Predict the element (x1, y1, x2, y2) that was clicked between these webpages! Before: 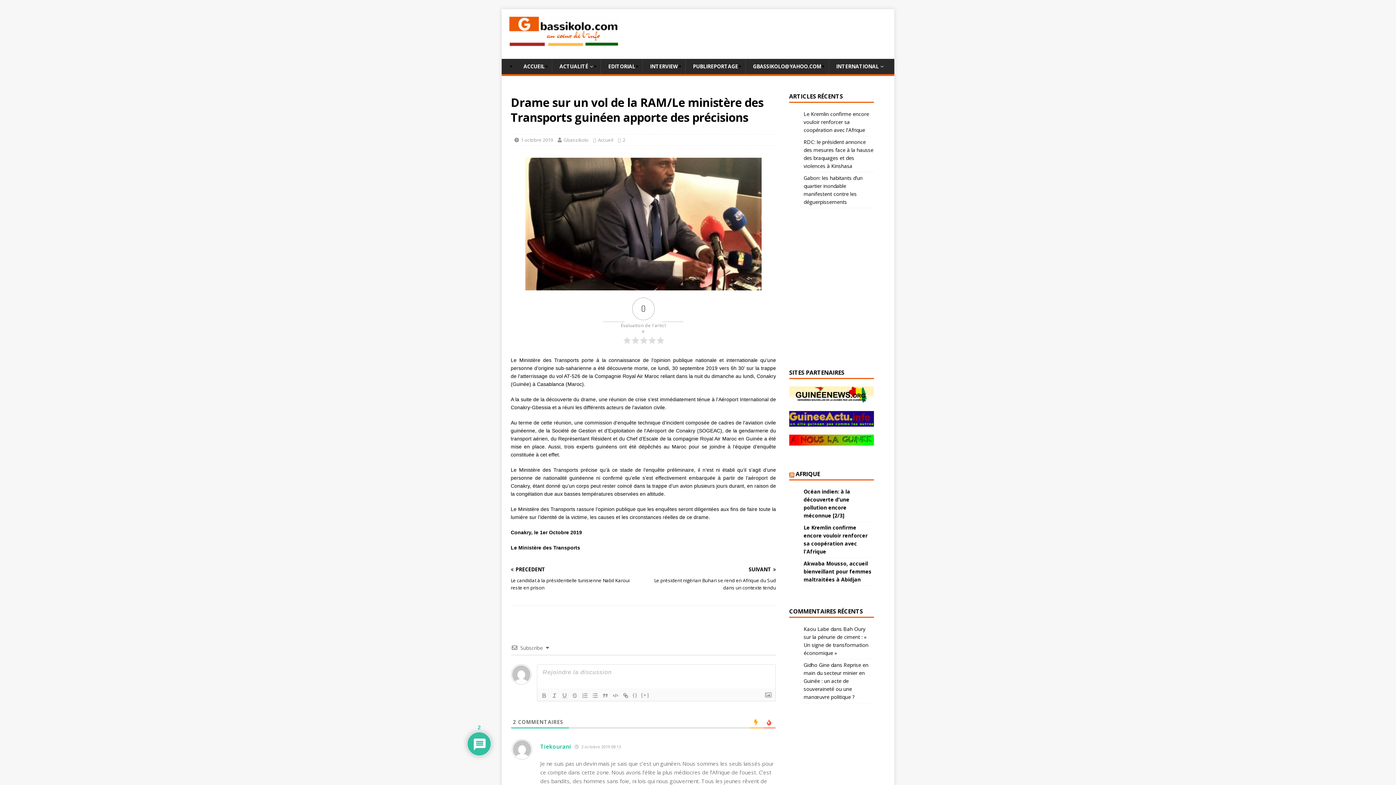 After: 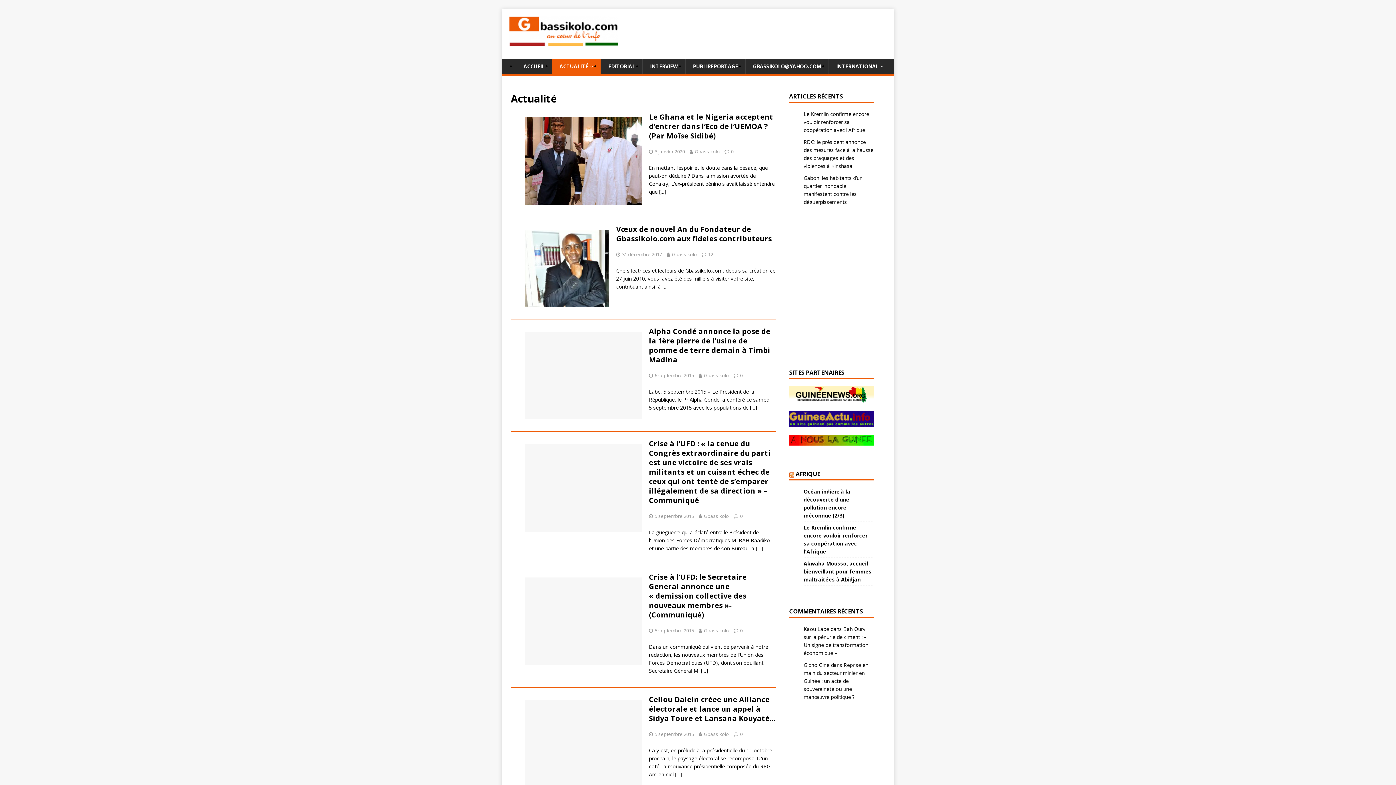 Action: bbox: (552, 58, 600, 74) label: ACTUALITÉ